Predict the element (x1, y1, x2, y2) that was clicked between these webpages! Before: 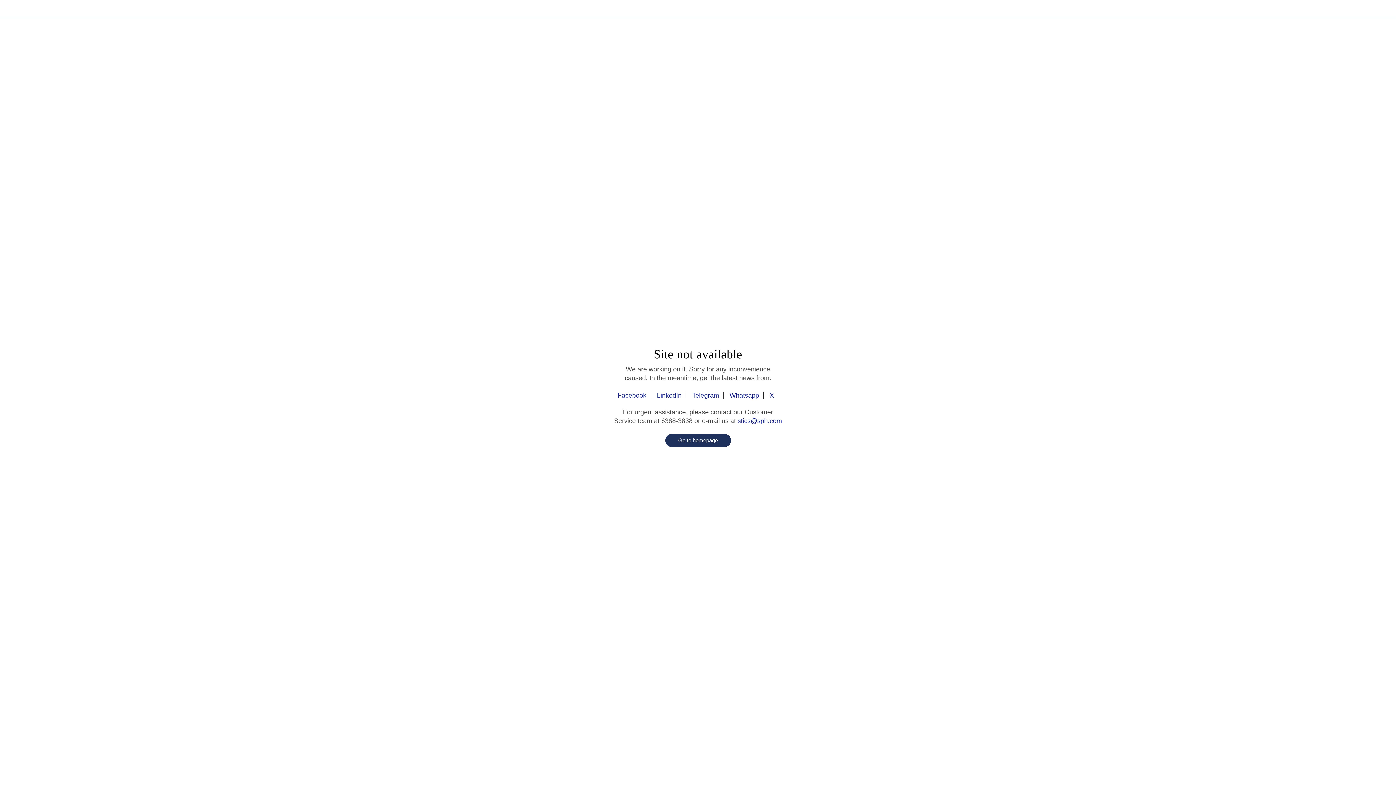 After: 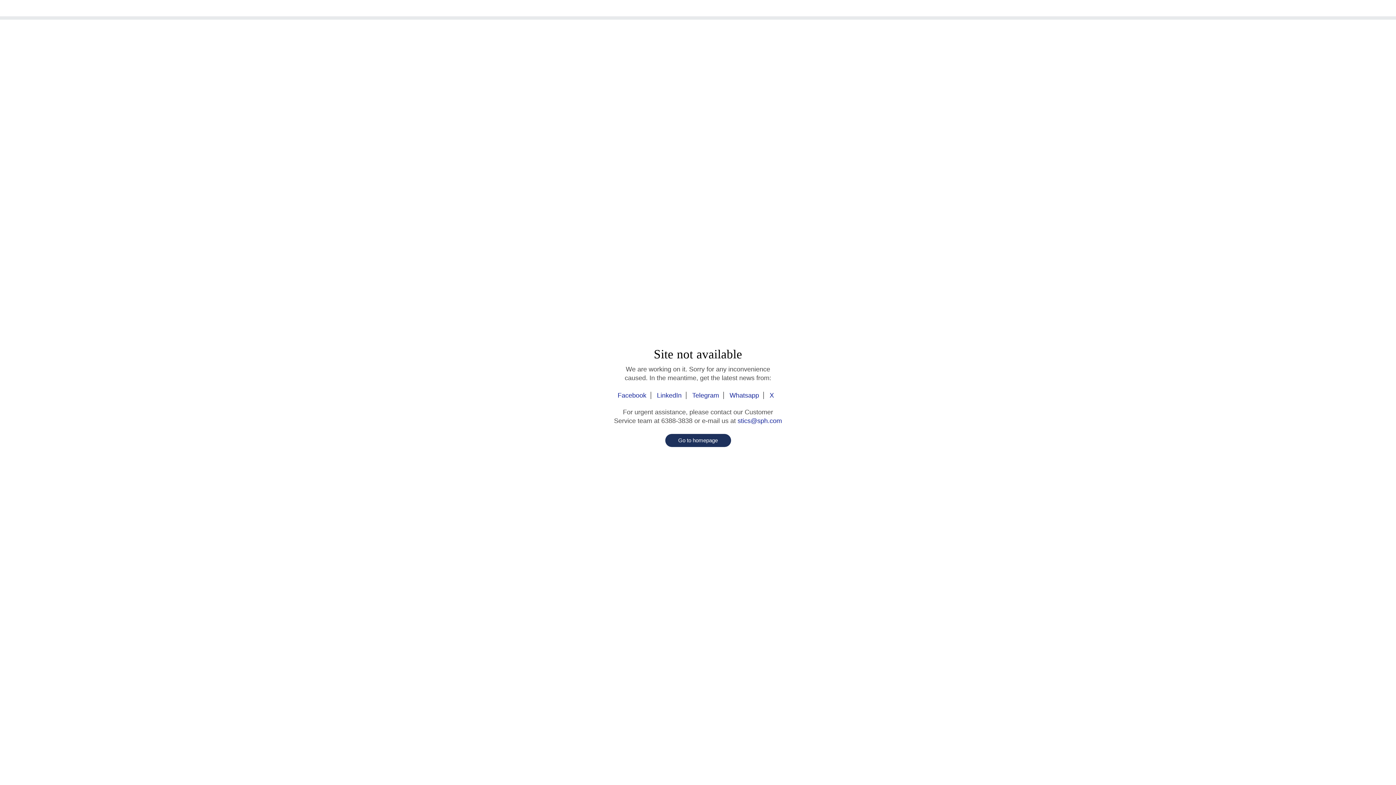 Action: label: LinkedIn bbox: (652, 392, 686, 399)